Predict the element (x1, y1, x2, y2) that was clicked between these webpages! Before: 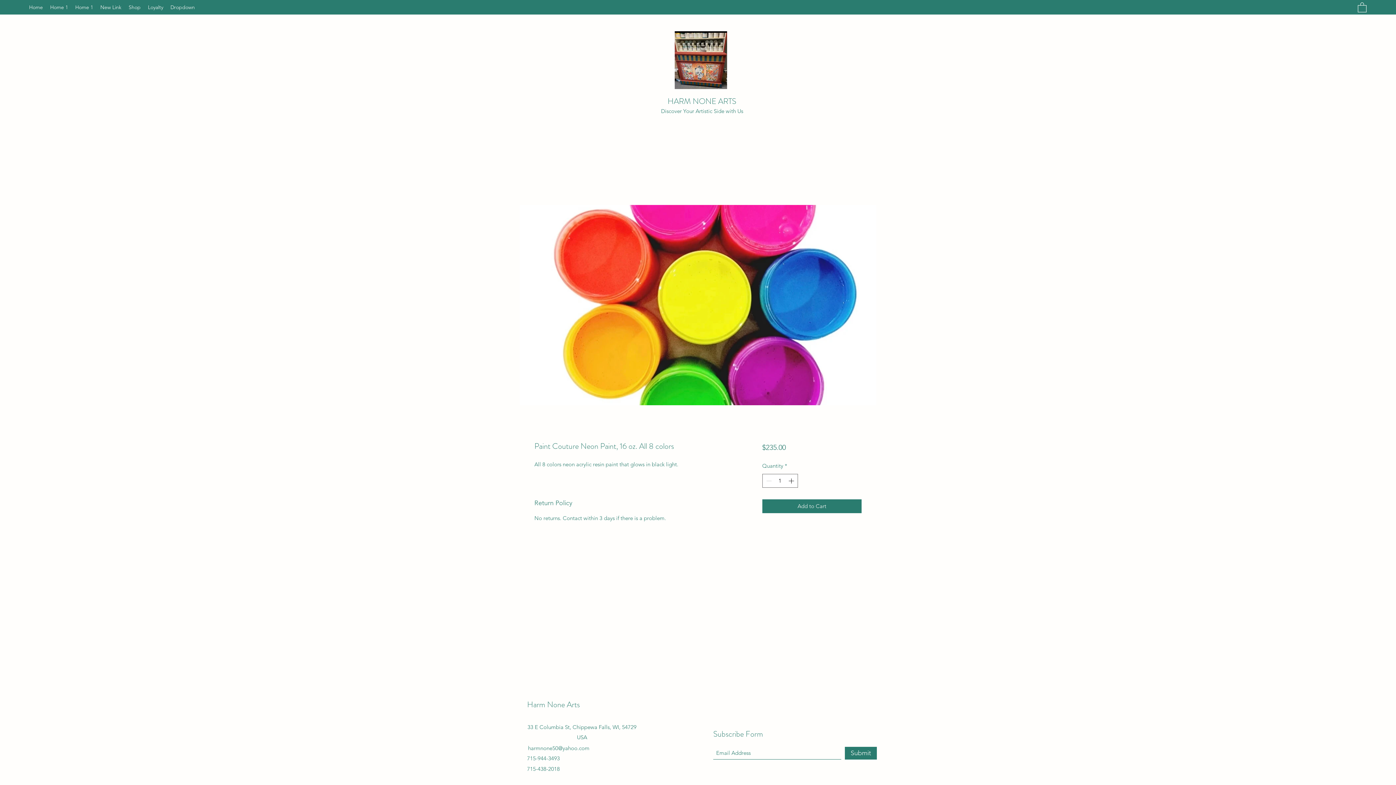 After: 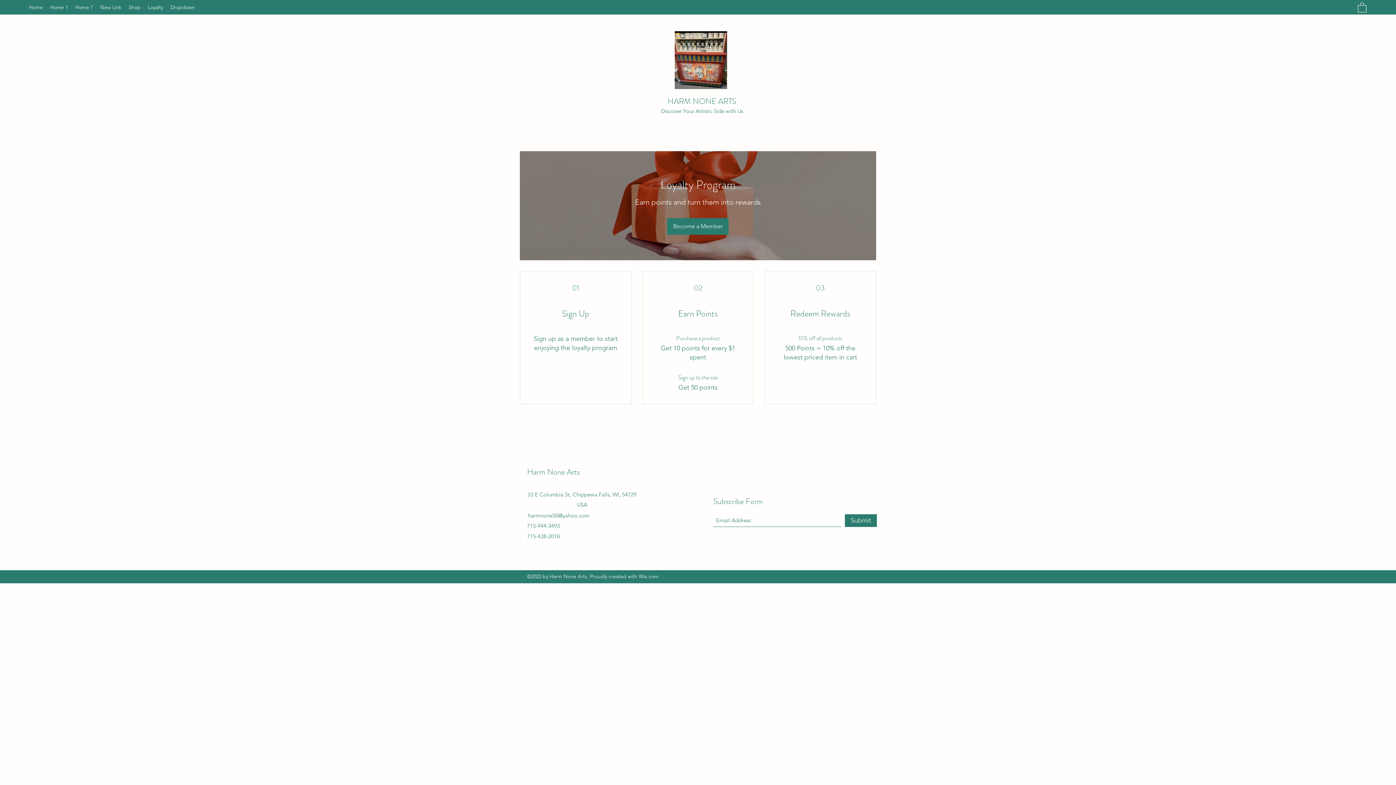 Action: label: Loyalty bbox: (144, 1, 166, 12)